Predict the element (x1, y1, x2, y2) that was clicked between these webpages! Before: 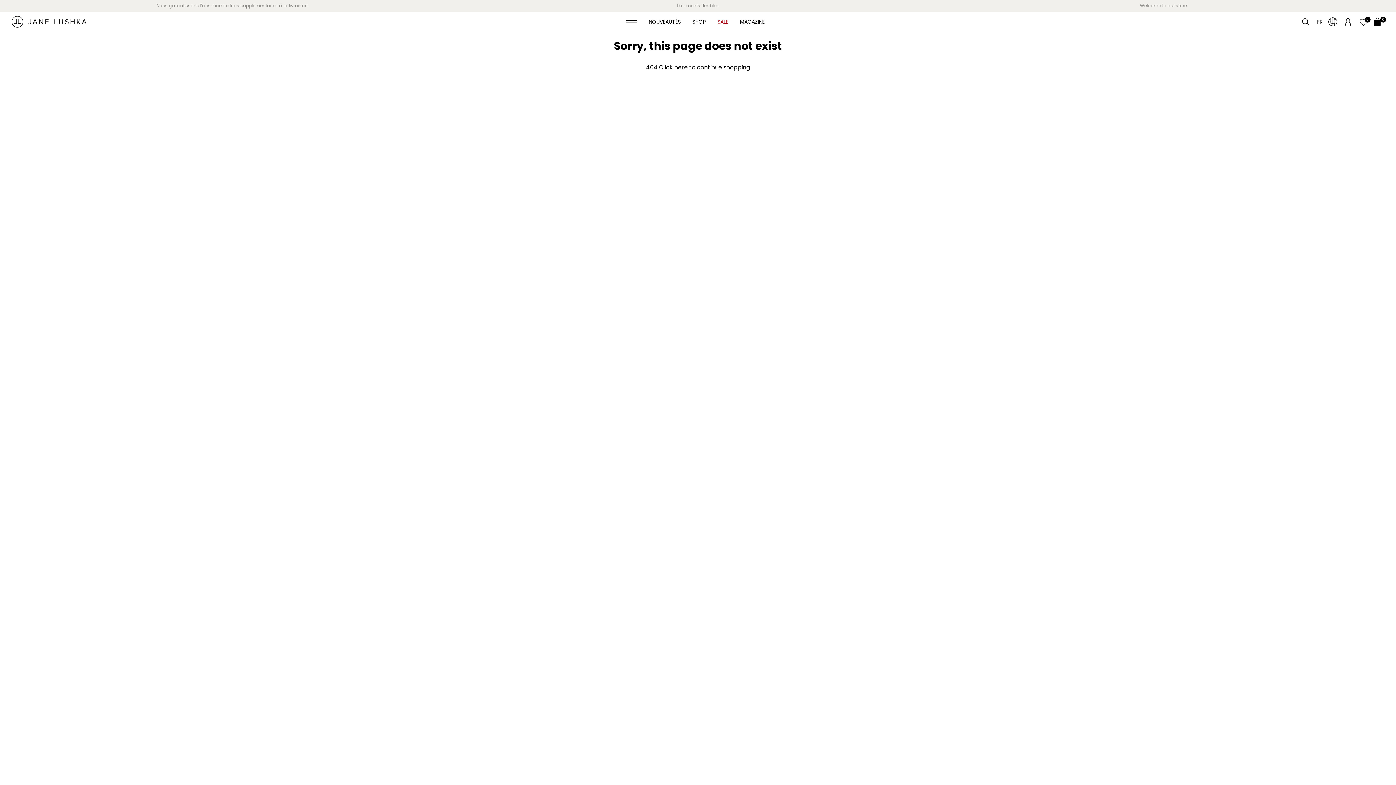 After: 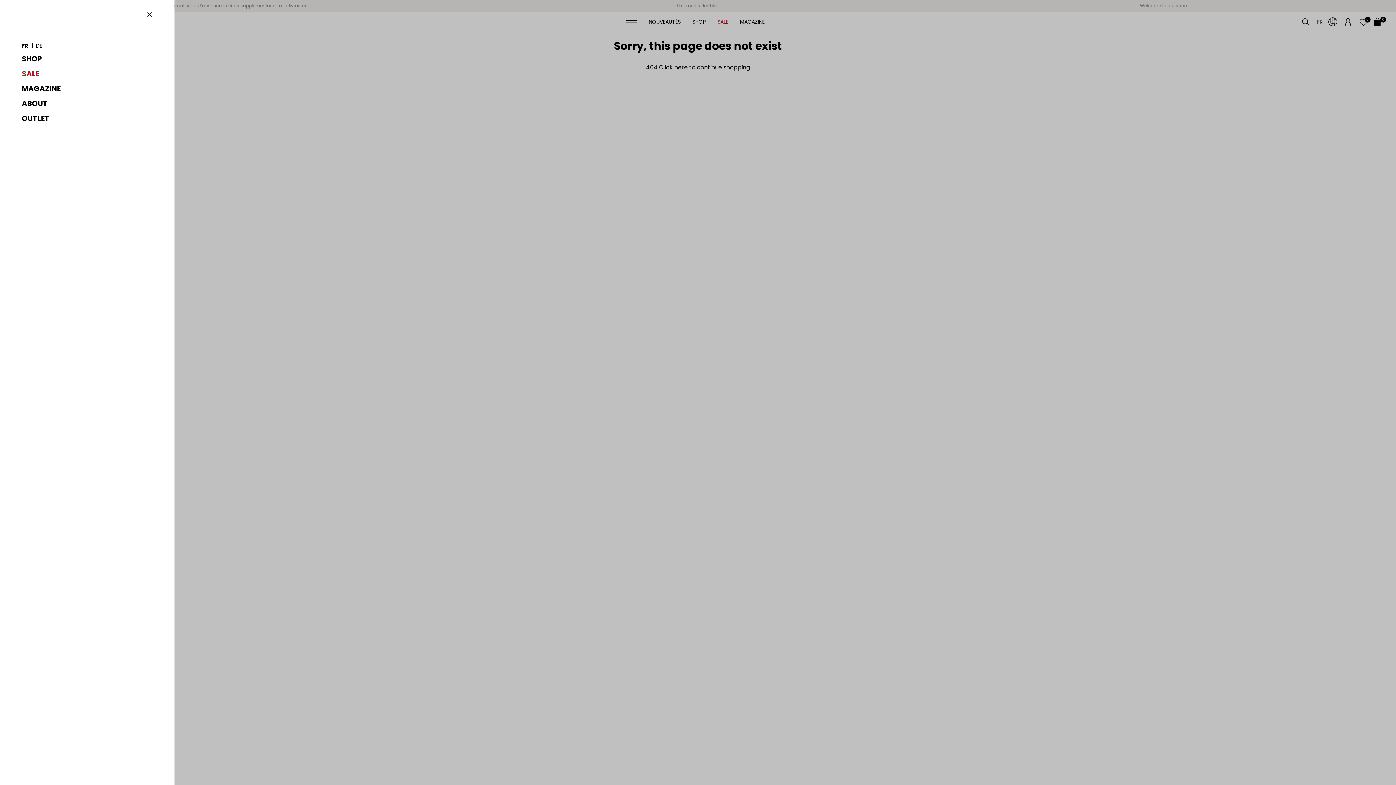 Action: label: Menu bbox: (625, 16, 637, 27)